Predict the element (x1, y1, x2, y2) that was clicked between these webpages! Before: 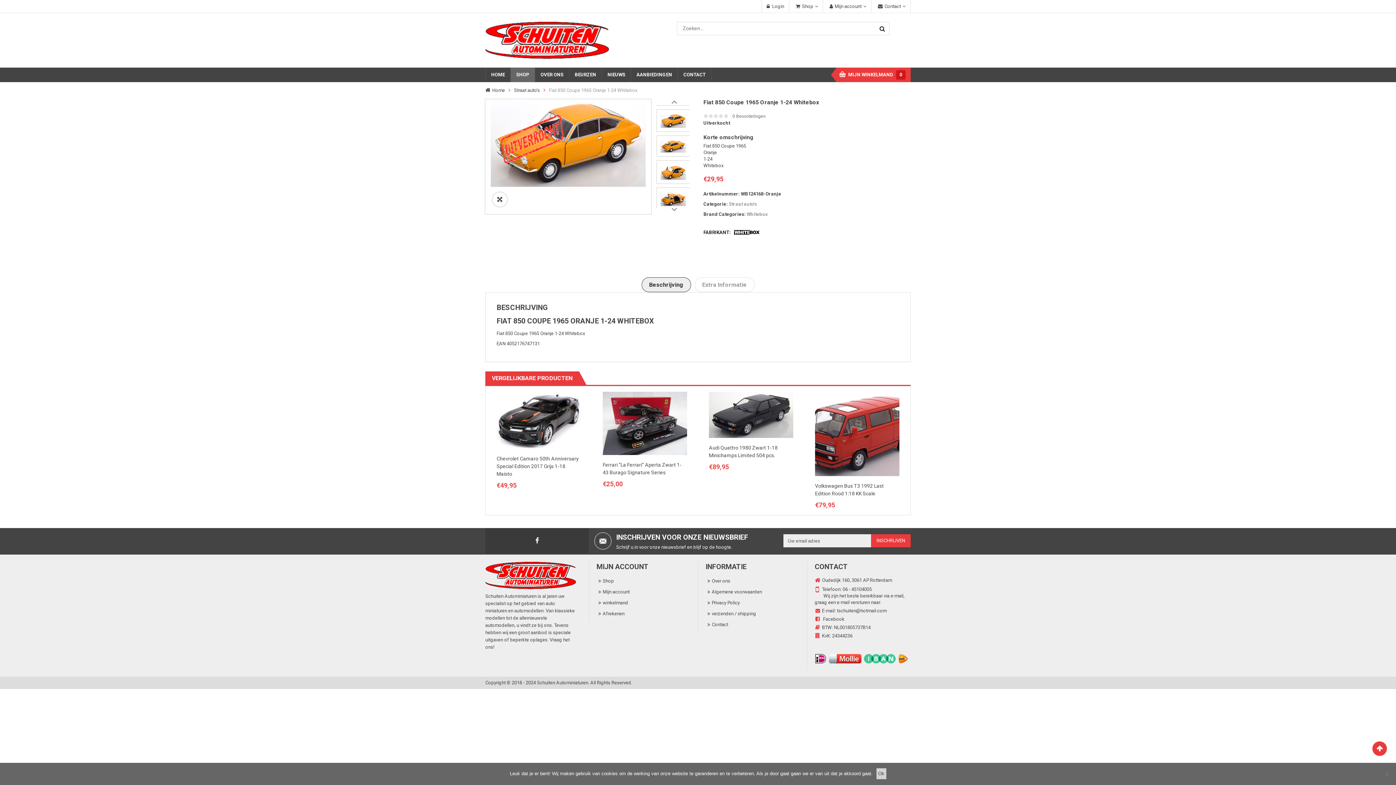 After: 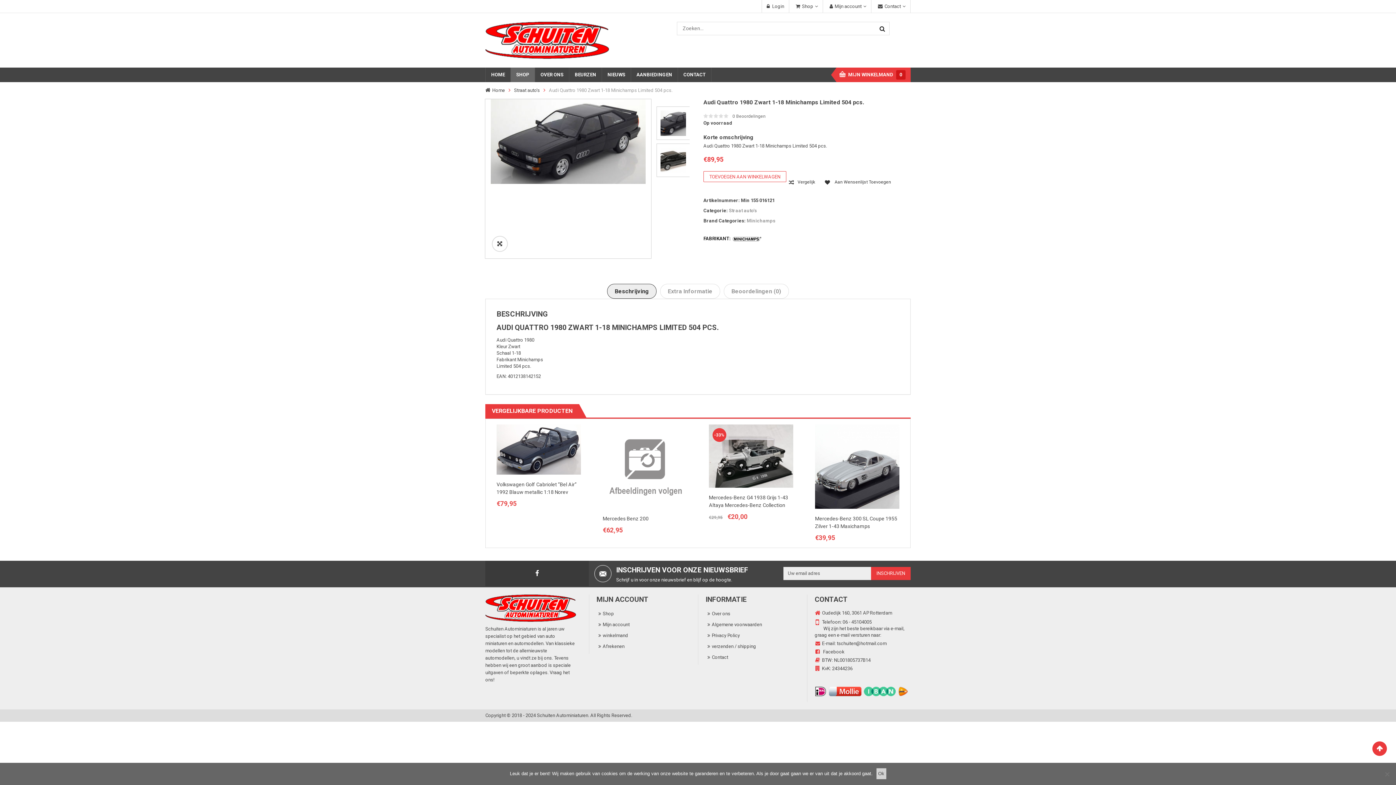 Action: bbox: (709, 392, 793, 438)